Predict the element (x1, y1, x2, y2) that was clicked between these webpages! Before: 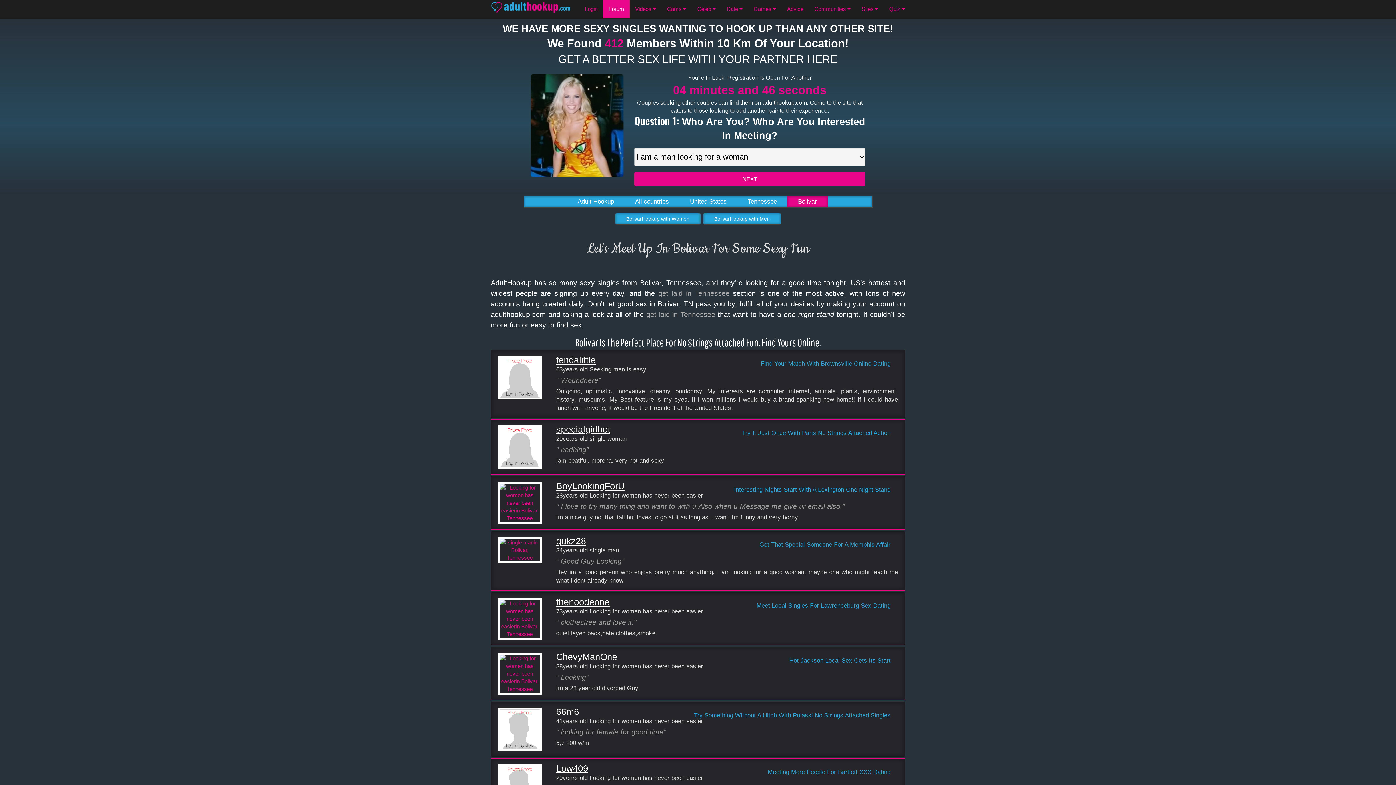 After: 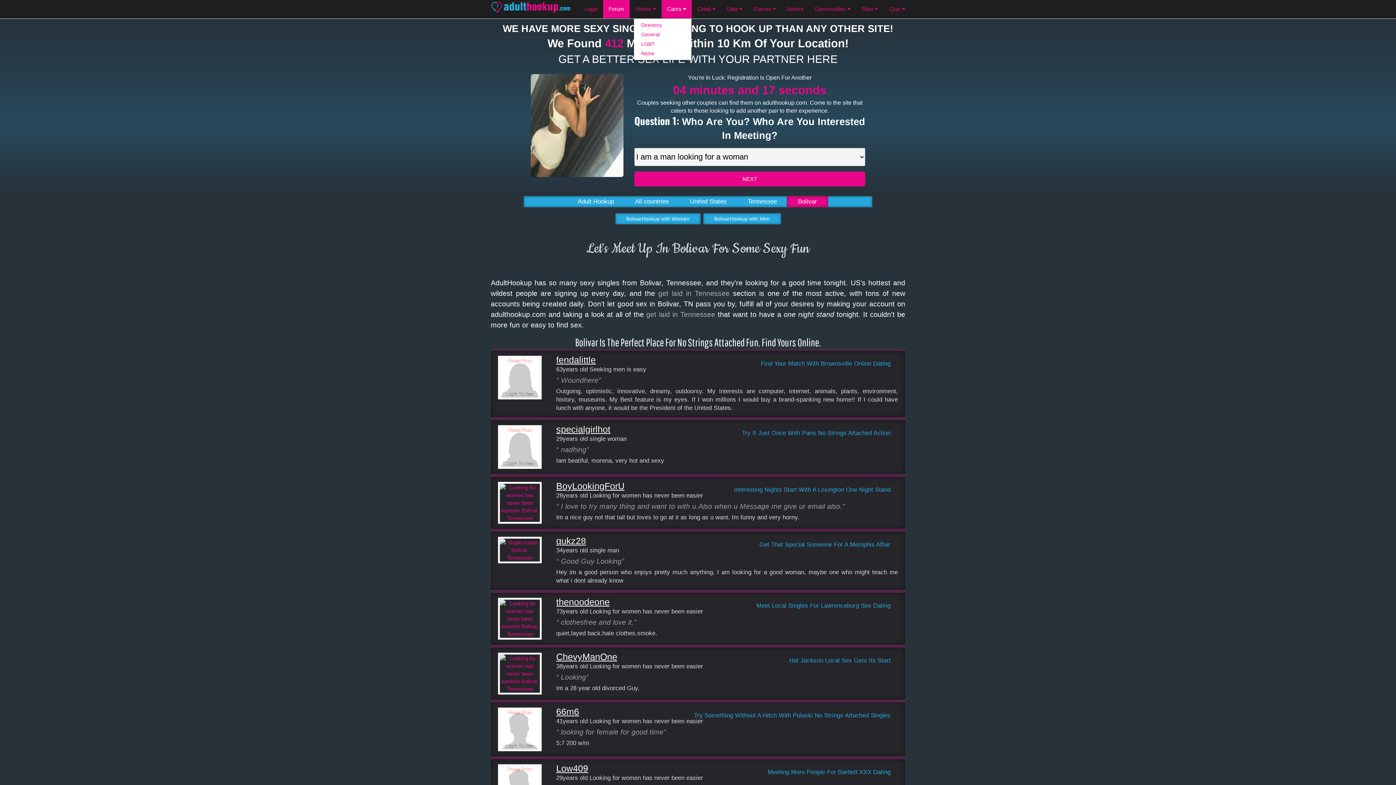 Action: bbox: (661, 0, 692, 18) label: Cams 